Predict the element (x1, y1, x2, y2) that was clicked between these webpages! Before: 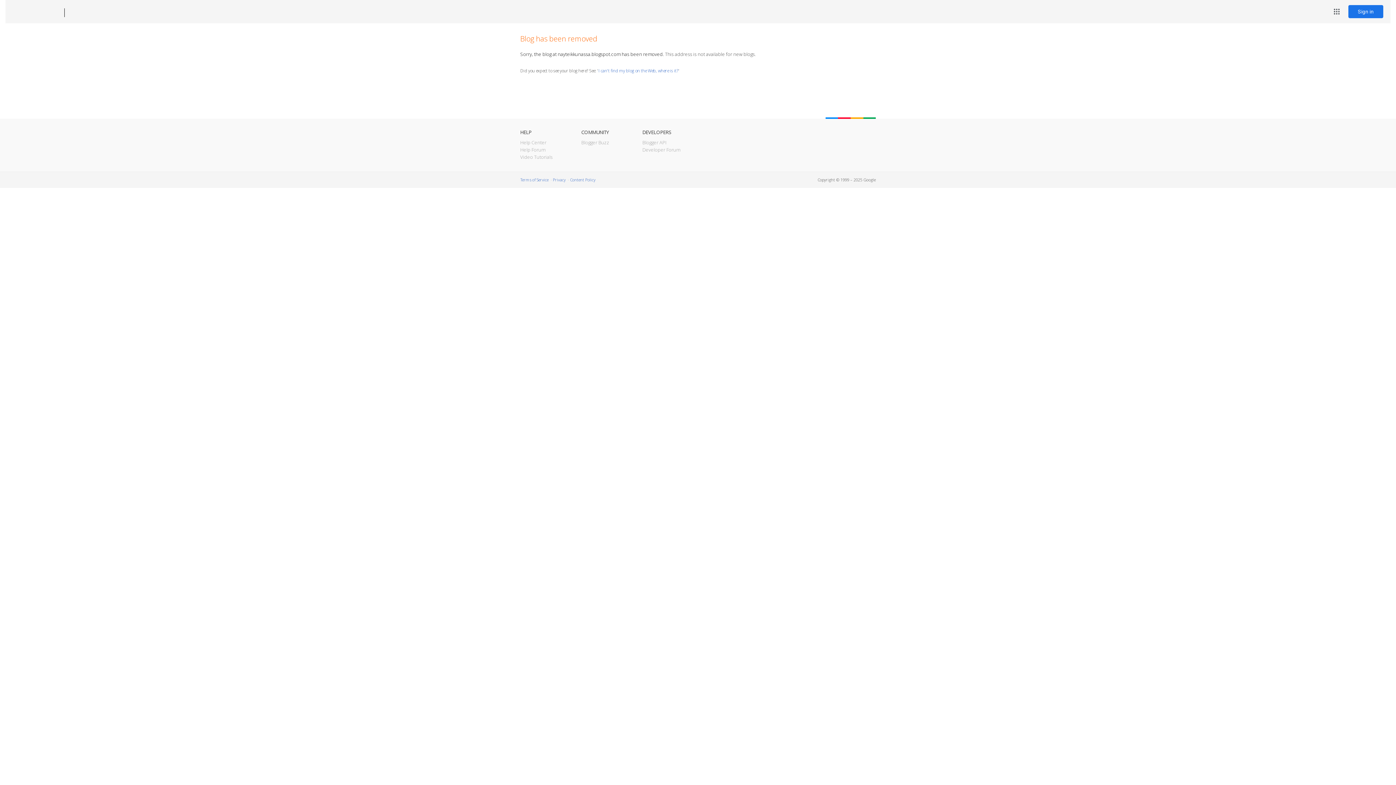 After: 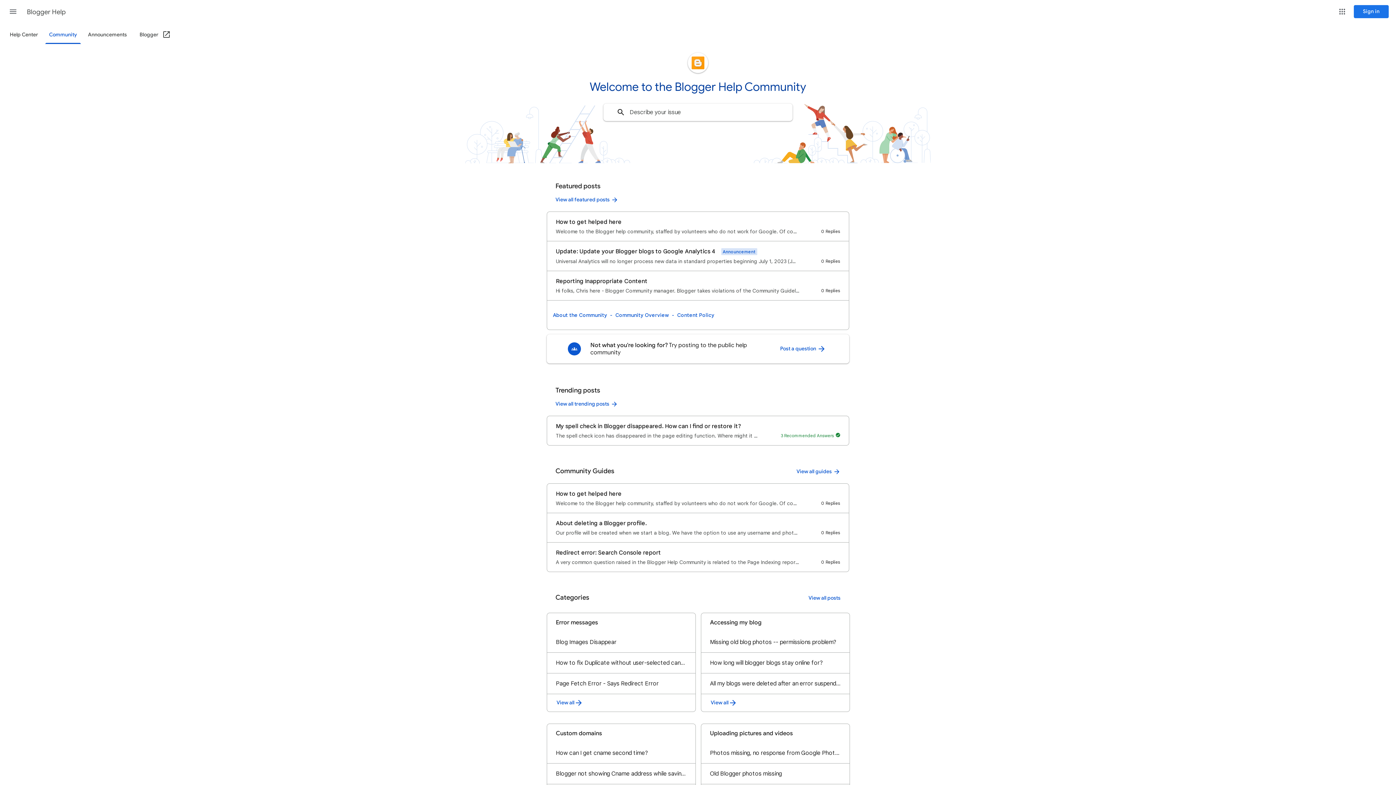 Action: bbox: (520, 146, 545, 153) label: Help Forum